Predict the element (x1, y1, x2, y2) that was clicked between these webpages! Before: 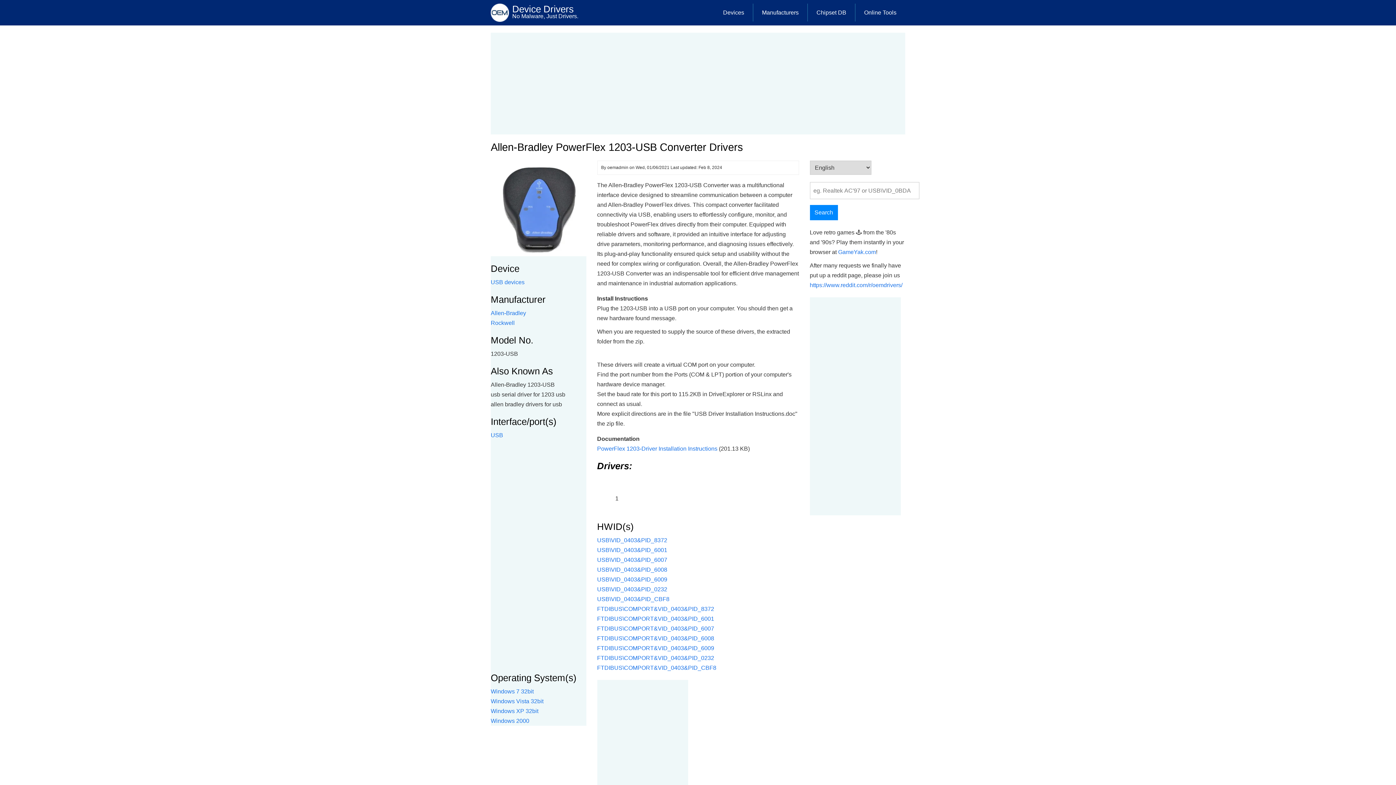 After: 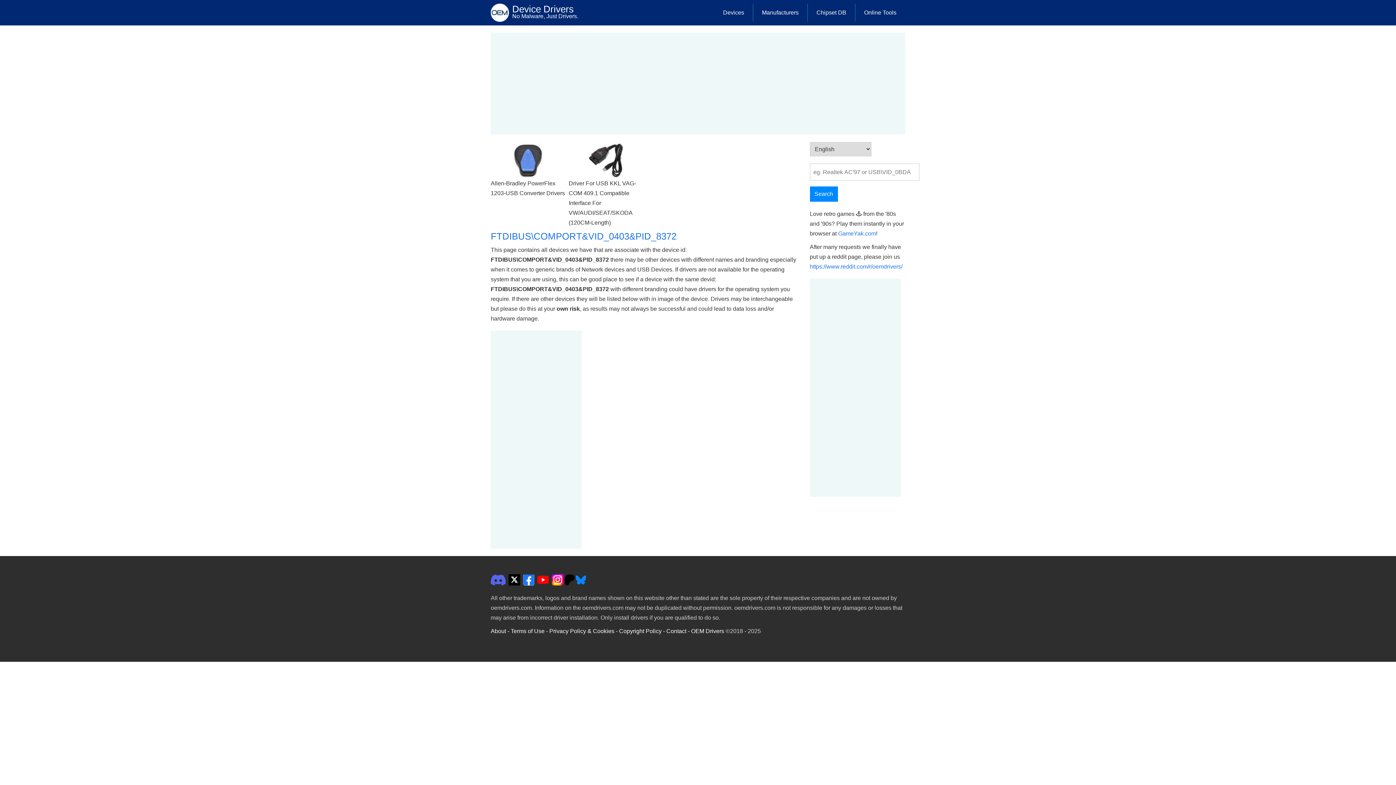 Action: label: FTDIBUS\COMPORT&VID_0403&PID_8372 bbox: (597, 606, 714, 612)